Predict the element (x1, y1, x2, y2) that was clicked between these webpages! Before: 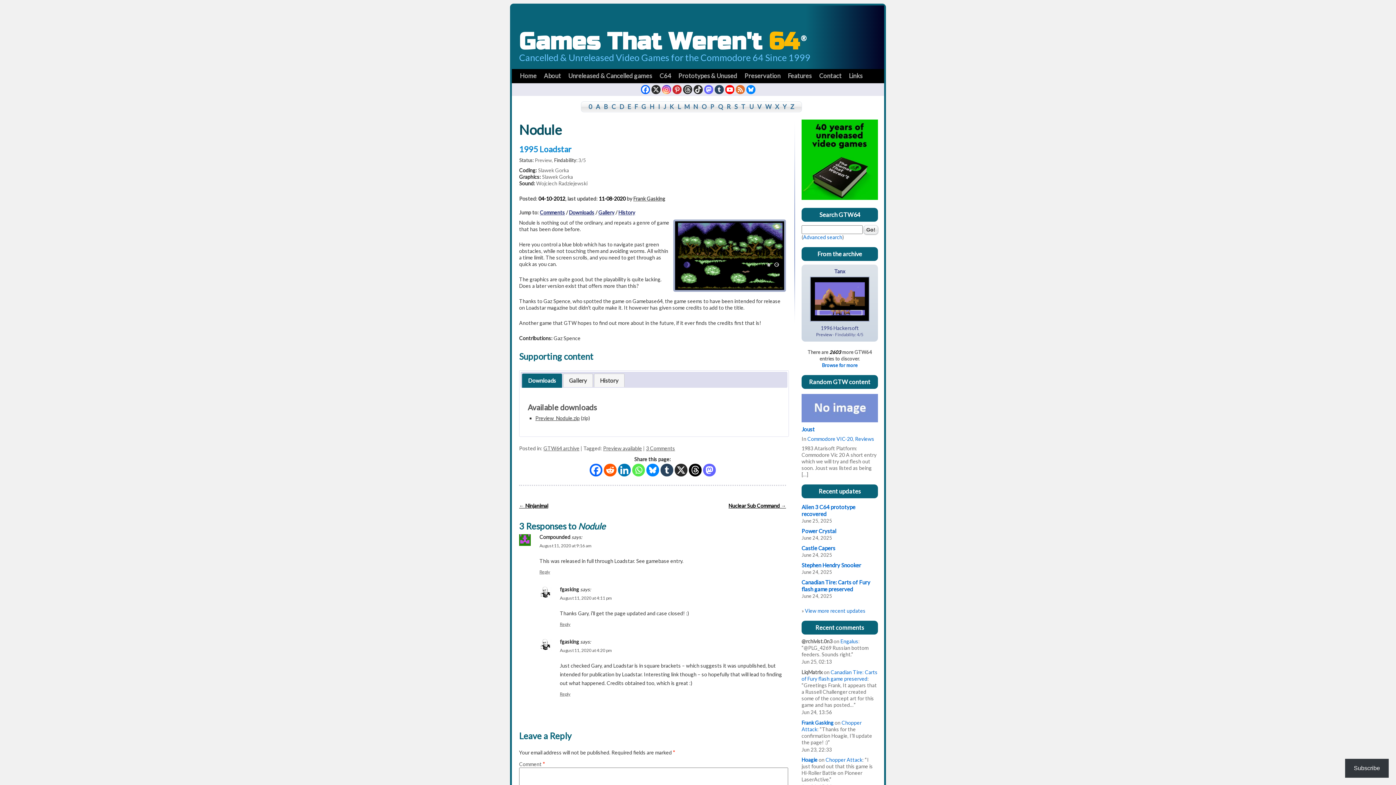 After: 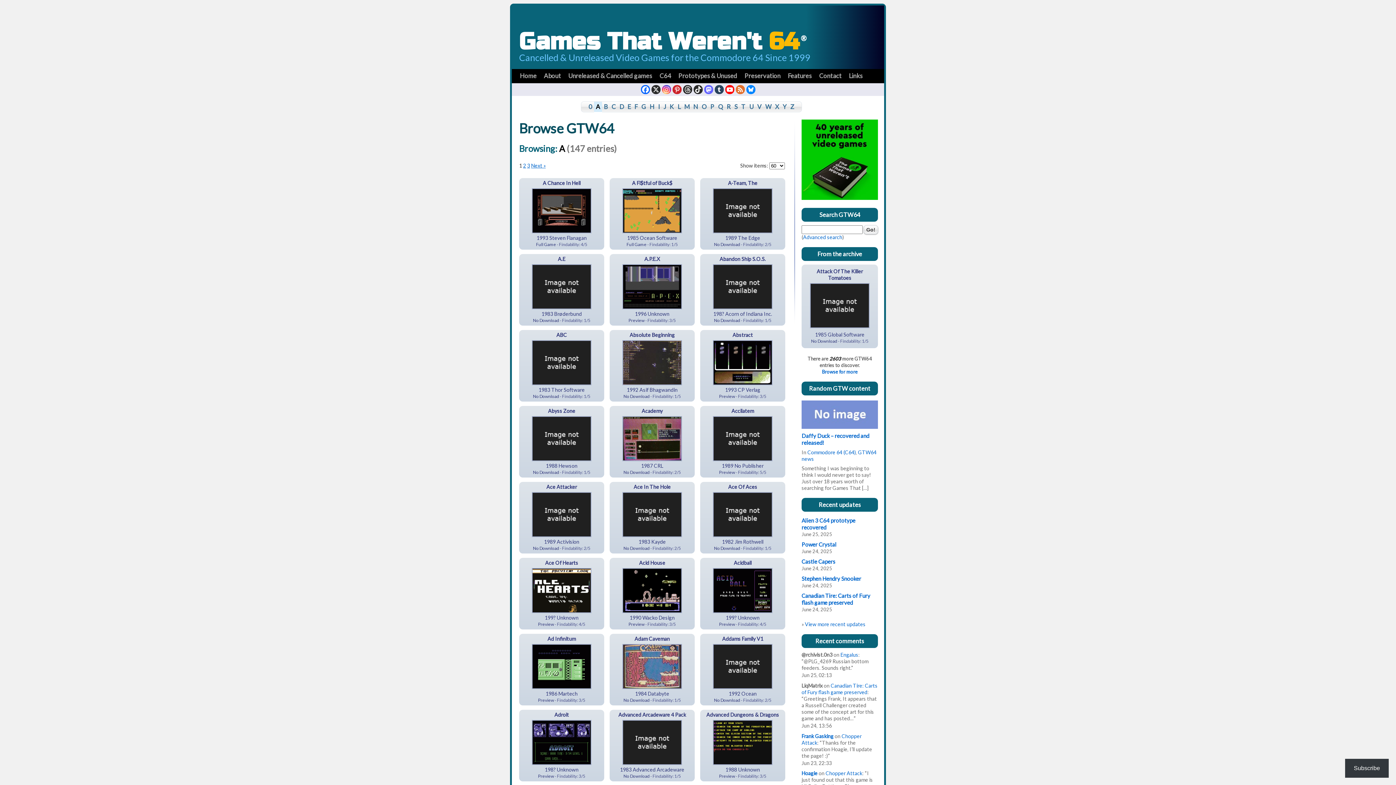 Action: bbox: (594, 101, 602, 112) label: A